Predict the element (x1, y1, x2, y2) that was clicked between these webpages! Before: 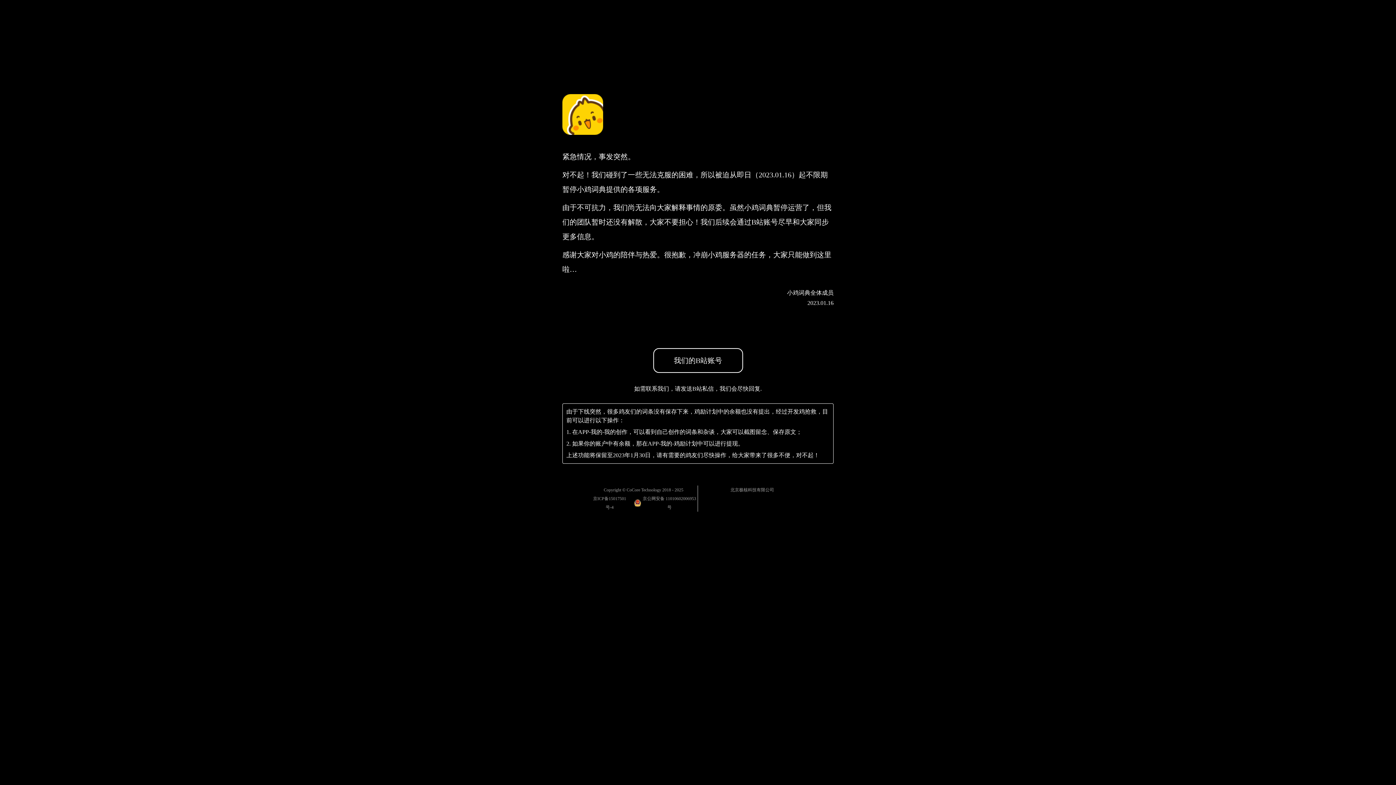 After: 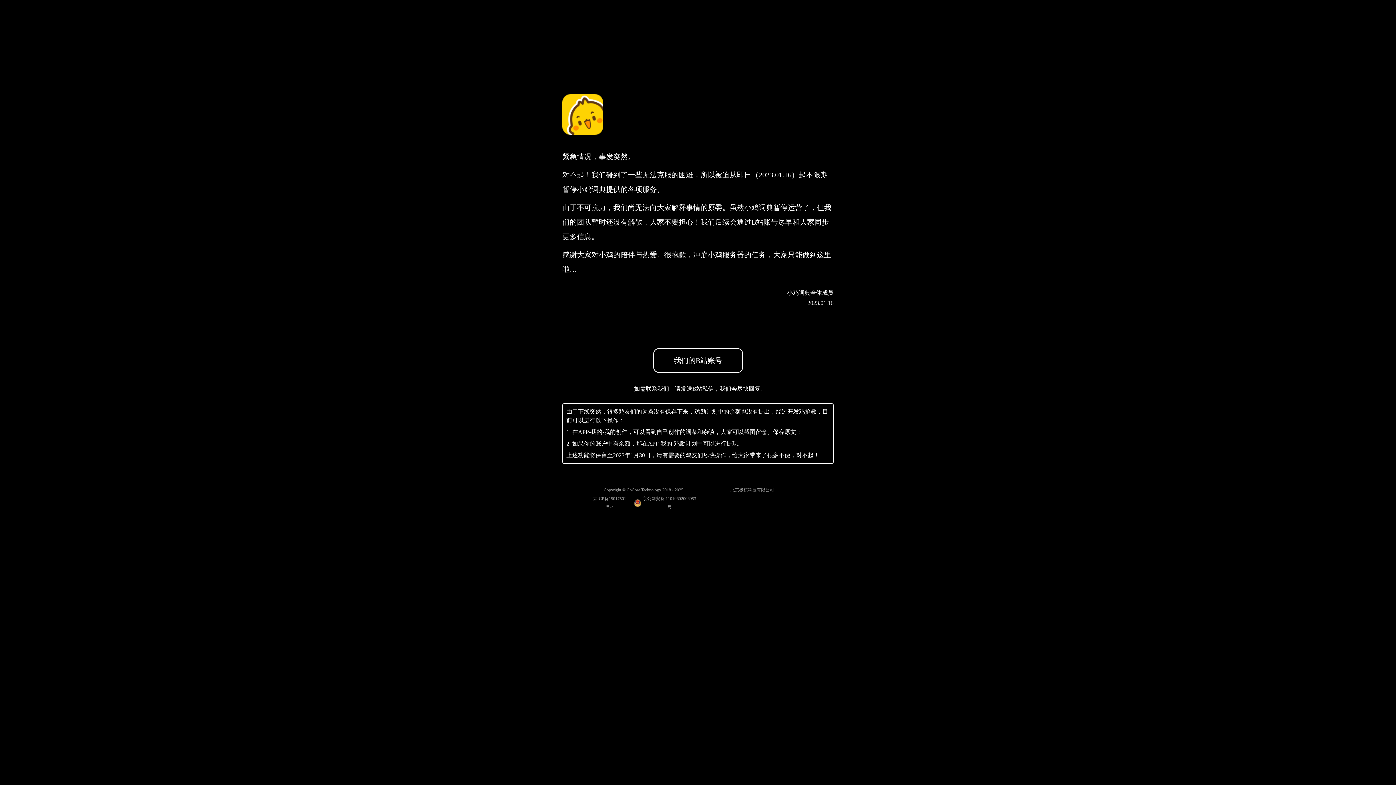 Action: label: 京ICP备15017501号-4 bbox: (589, 494, 629, 512)